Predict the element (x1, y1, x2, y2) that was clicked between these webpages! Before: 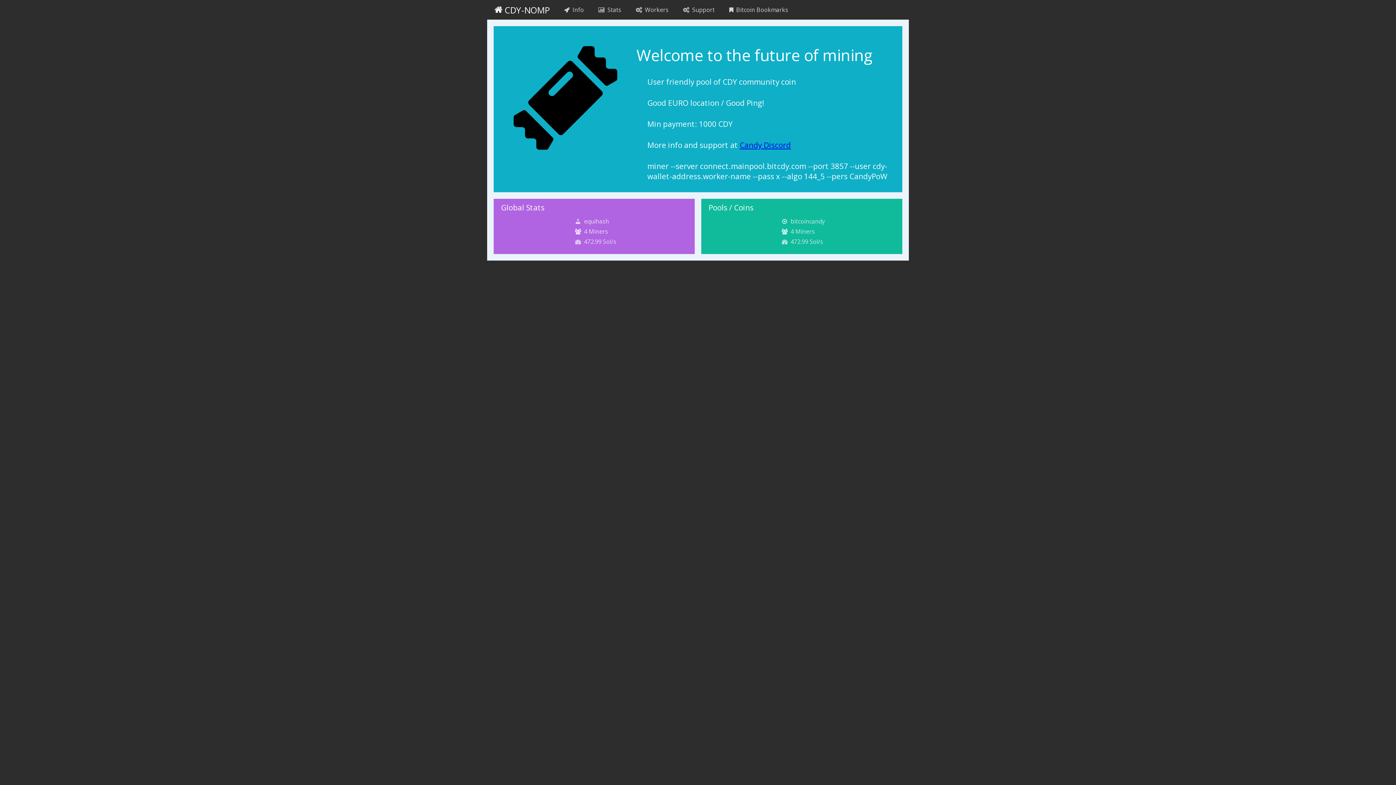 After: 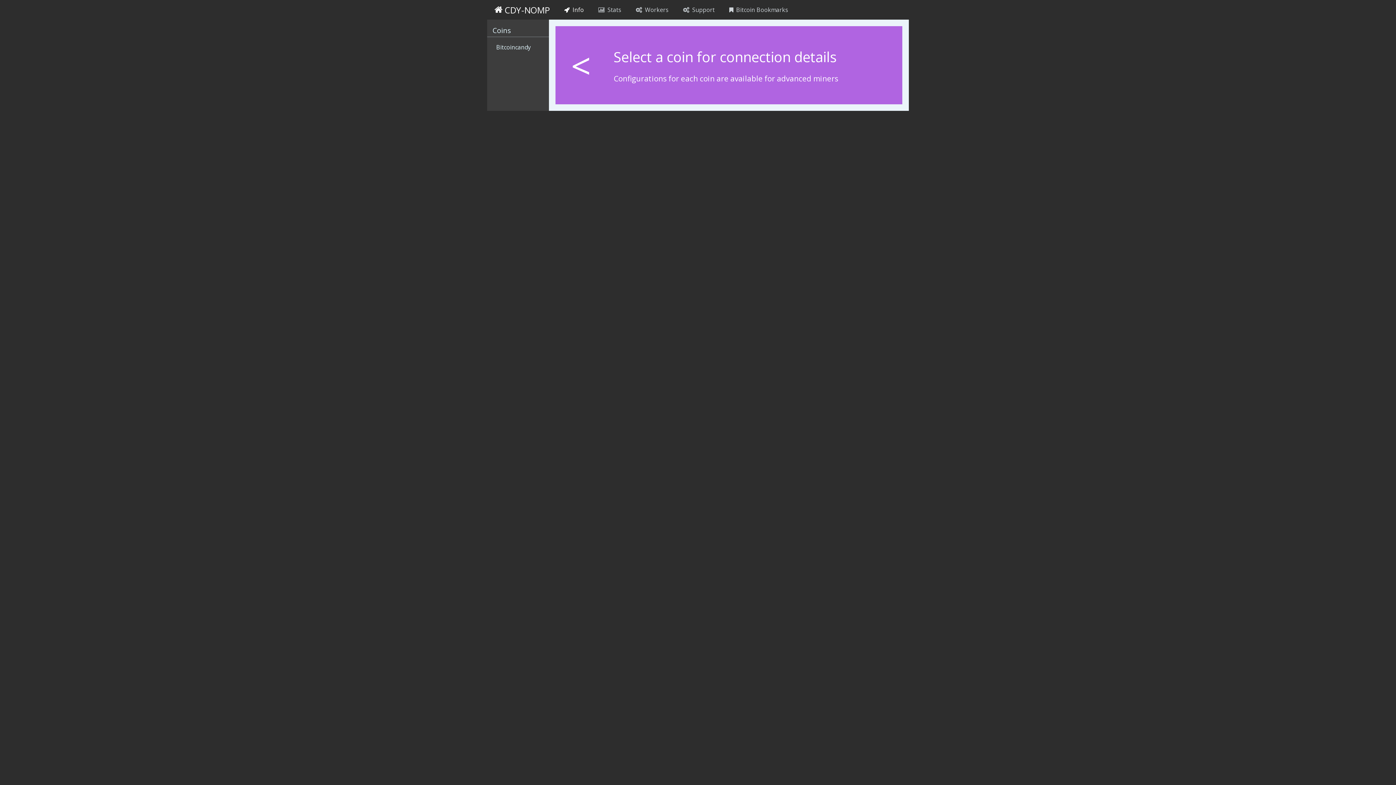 Action: bbox: (557, 3, 591, 16) label:   Info